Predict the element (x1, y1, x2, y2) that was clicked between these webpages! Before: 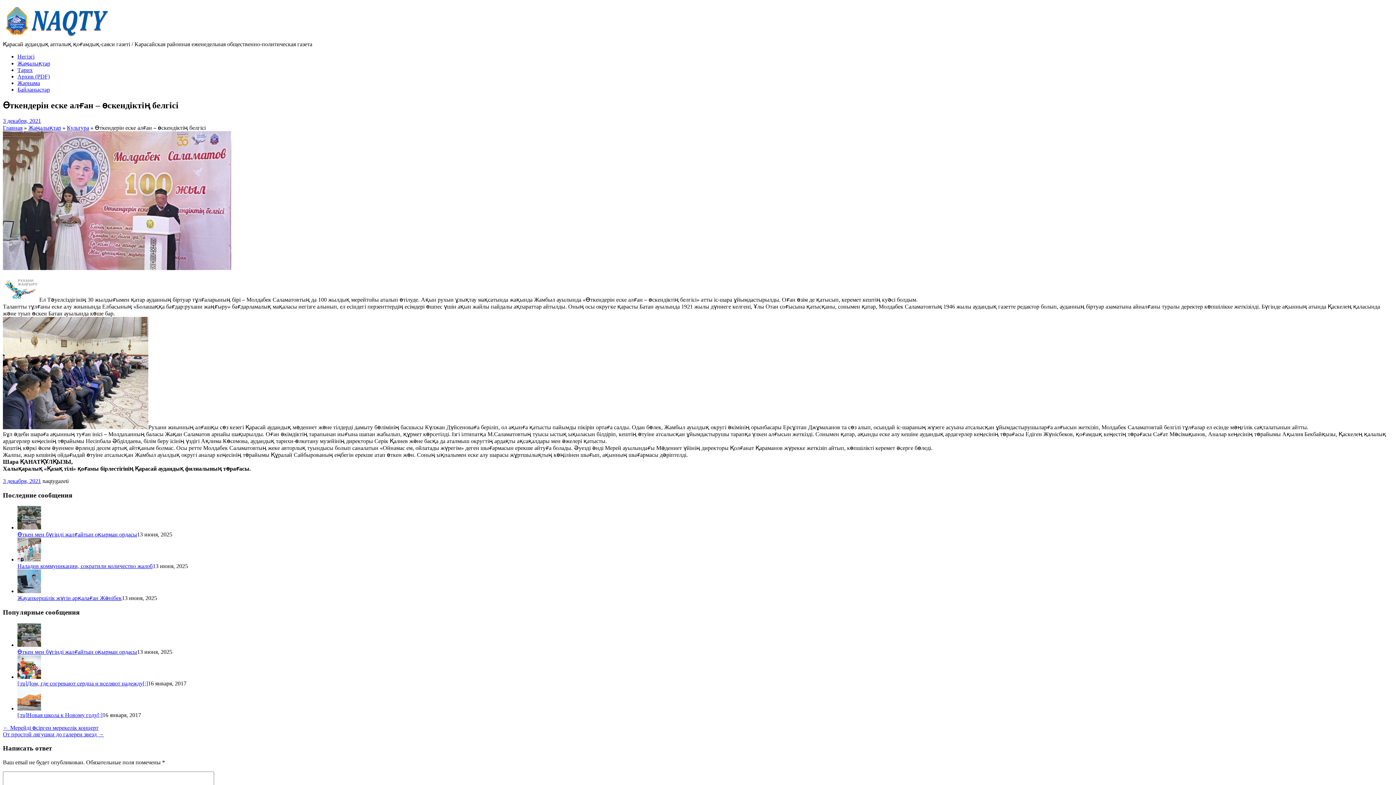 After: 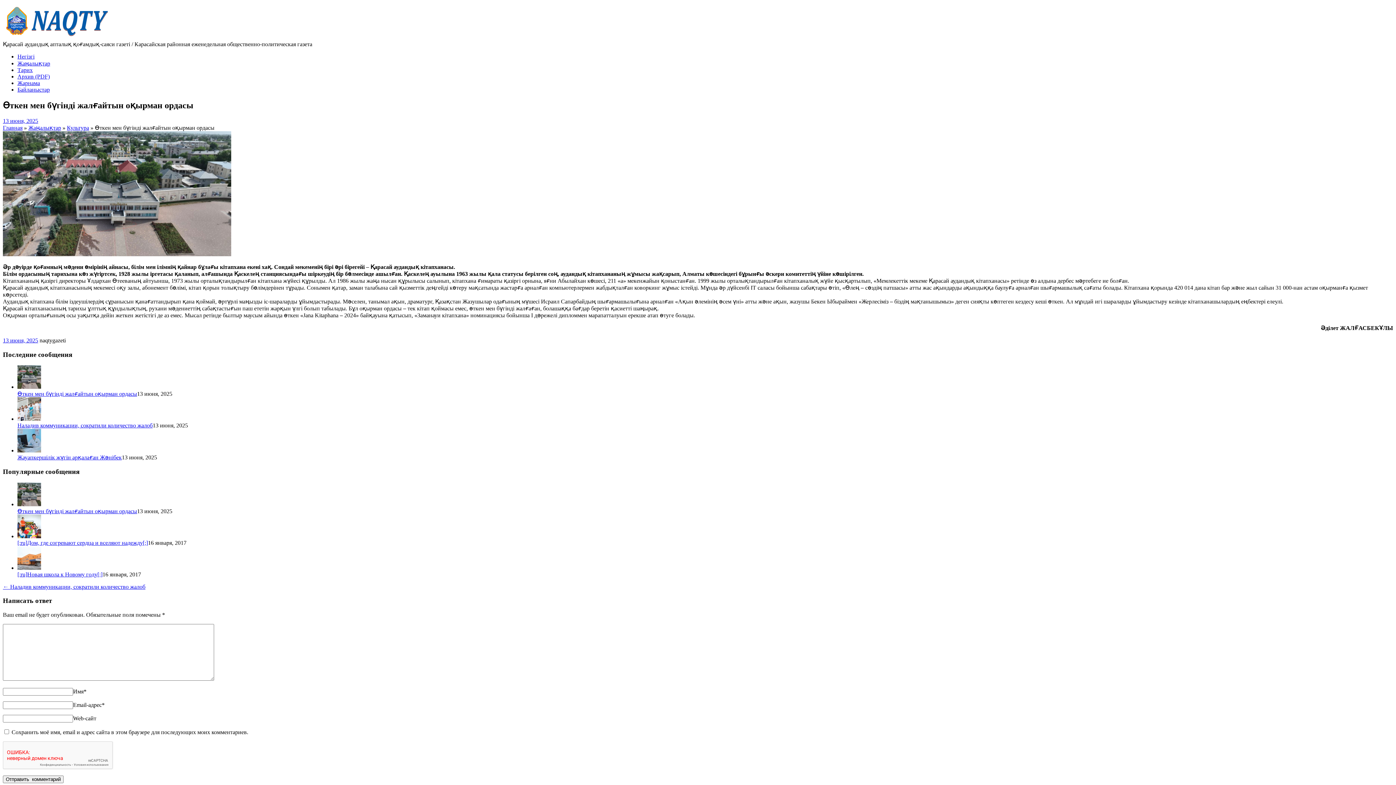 Action: bbox: (17, 524, 41, 531)